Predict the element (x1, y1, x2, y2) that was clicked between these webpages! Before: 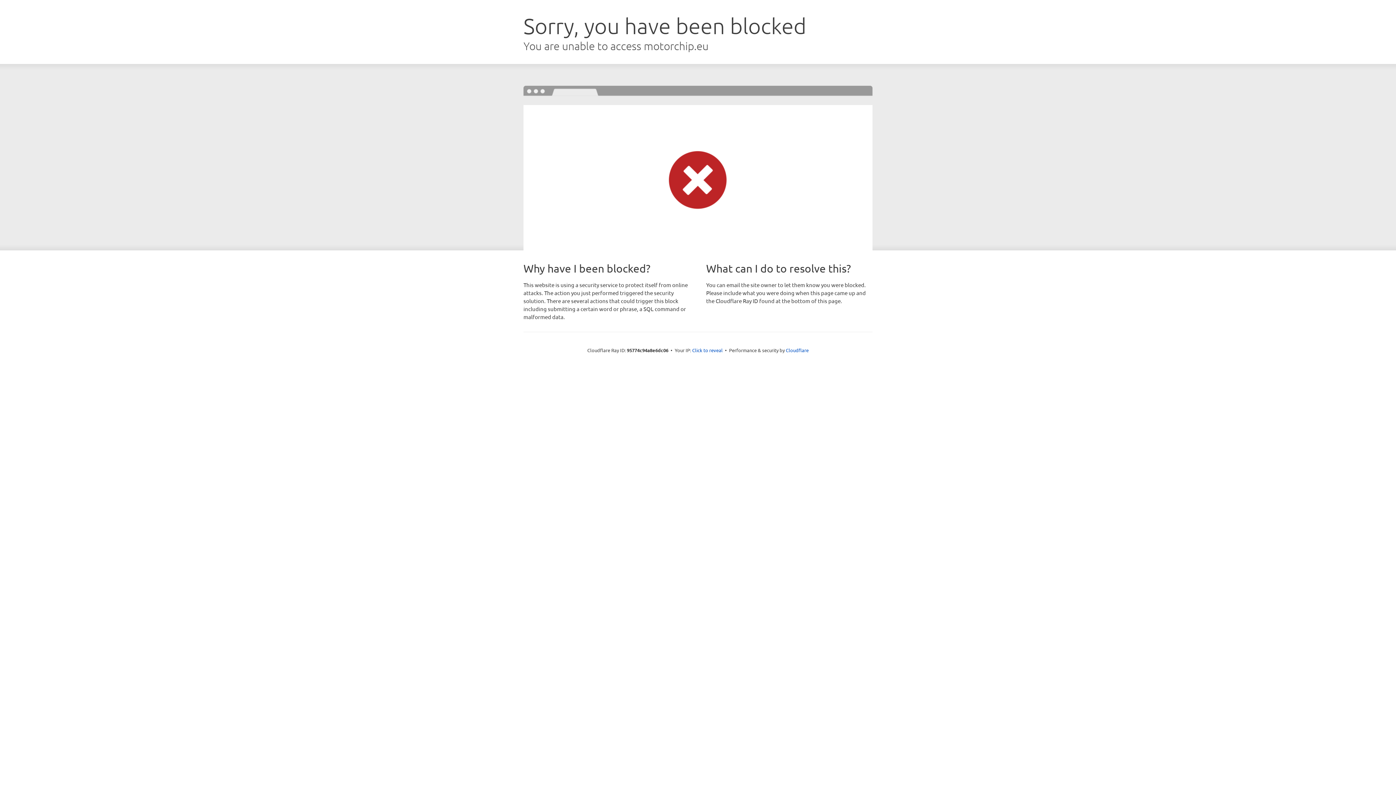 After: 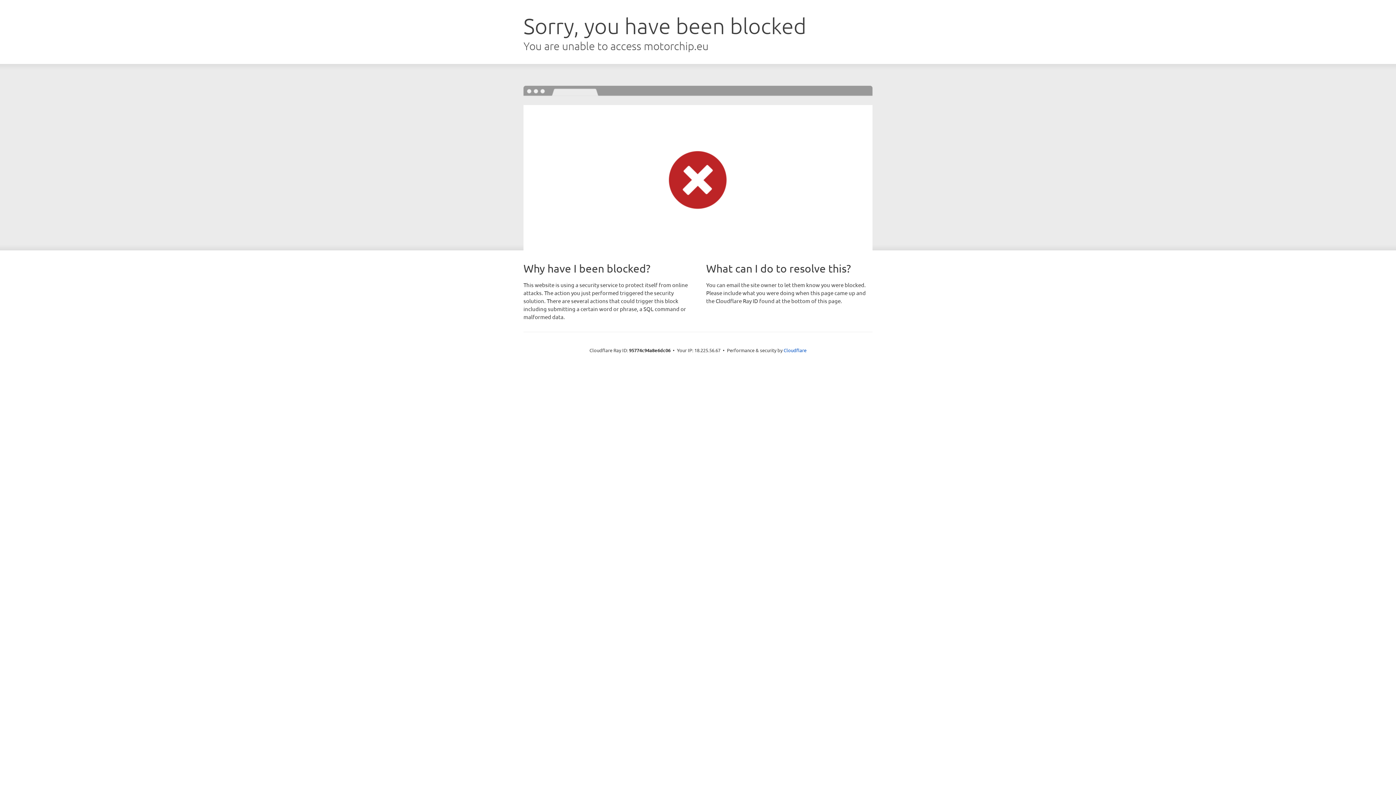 Action: bbox: (692, 346, 722, 353) label: Click to reveal